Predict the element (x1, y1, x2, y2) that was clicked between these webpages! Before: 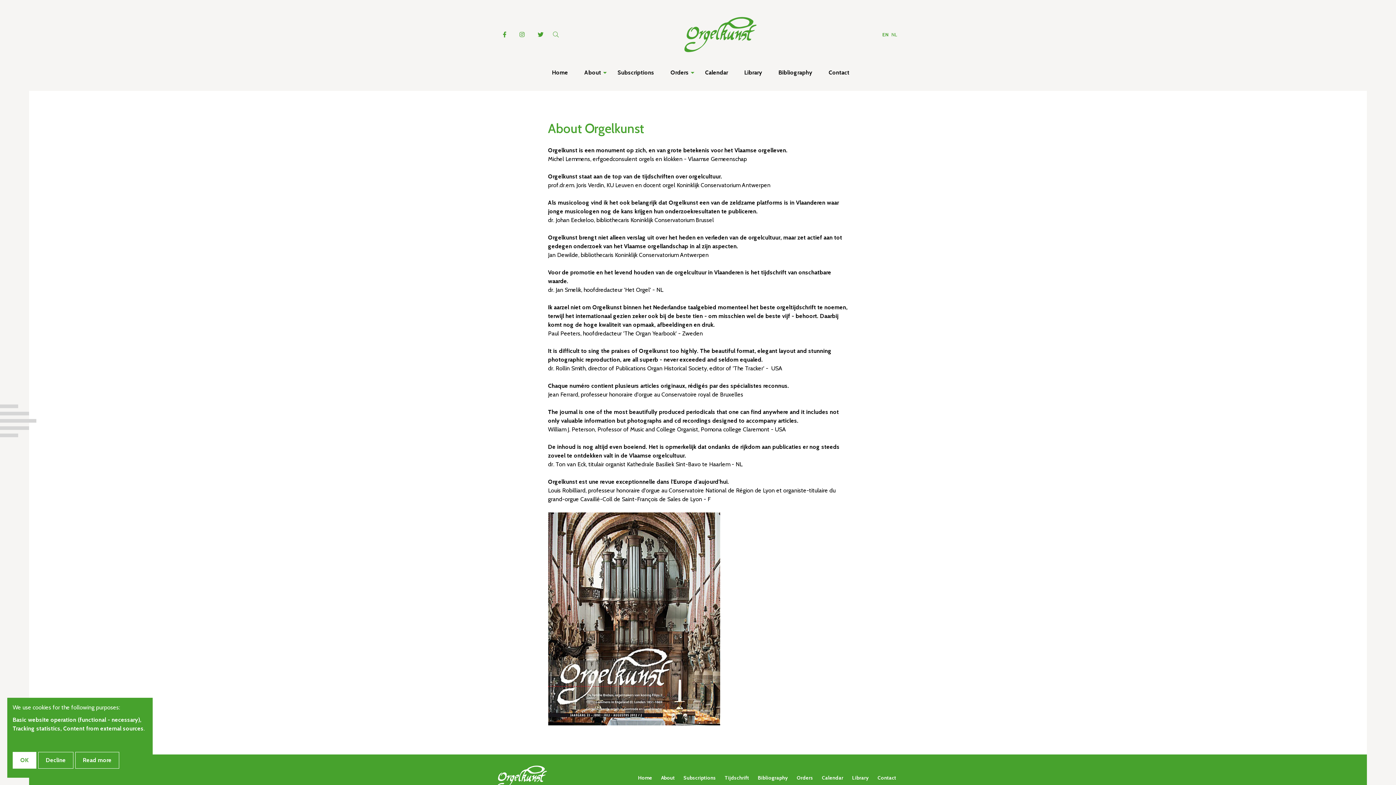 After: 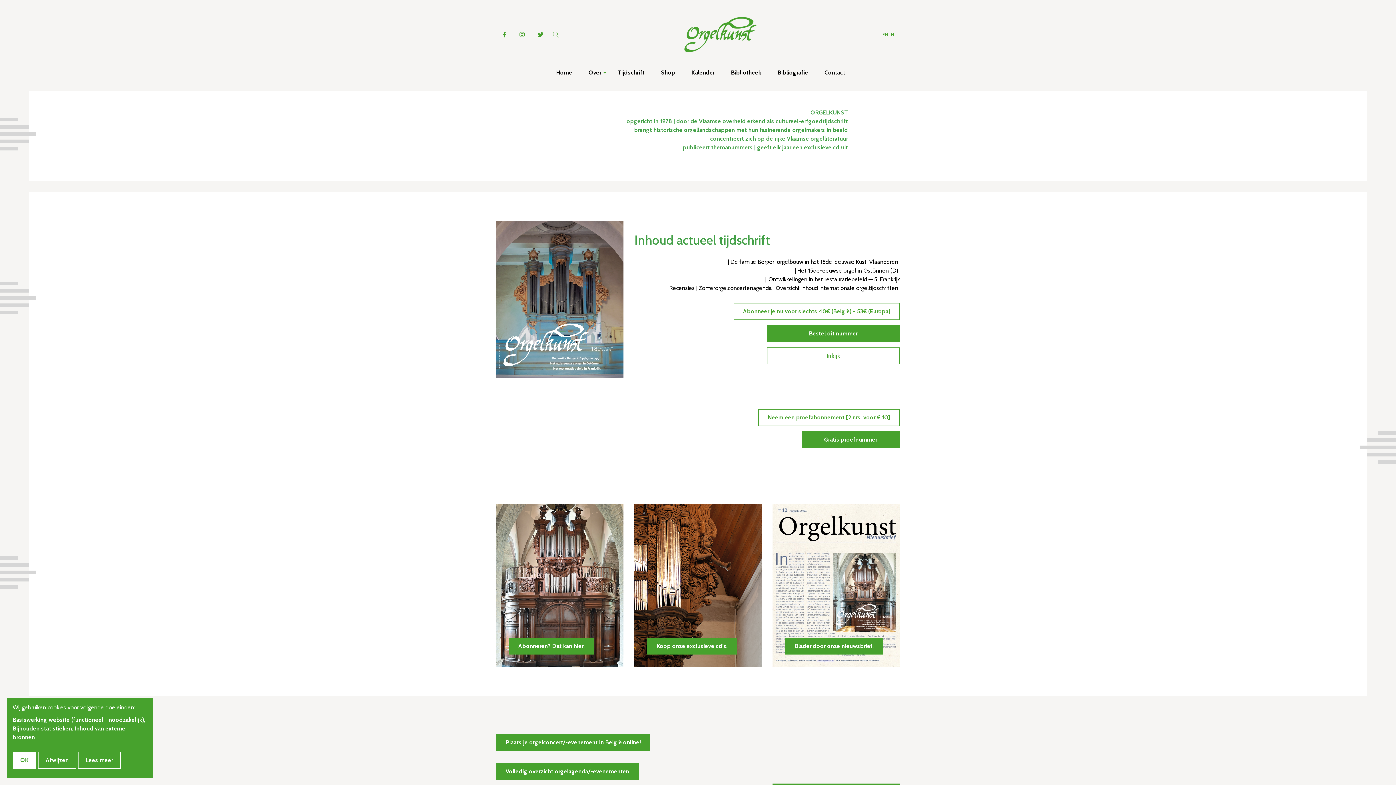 Action: bbox: (684, 16, 757, 52)